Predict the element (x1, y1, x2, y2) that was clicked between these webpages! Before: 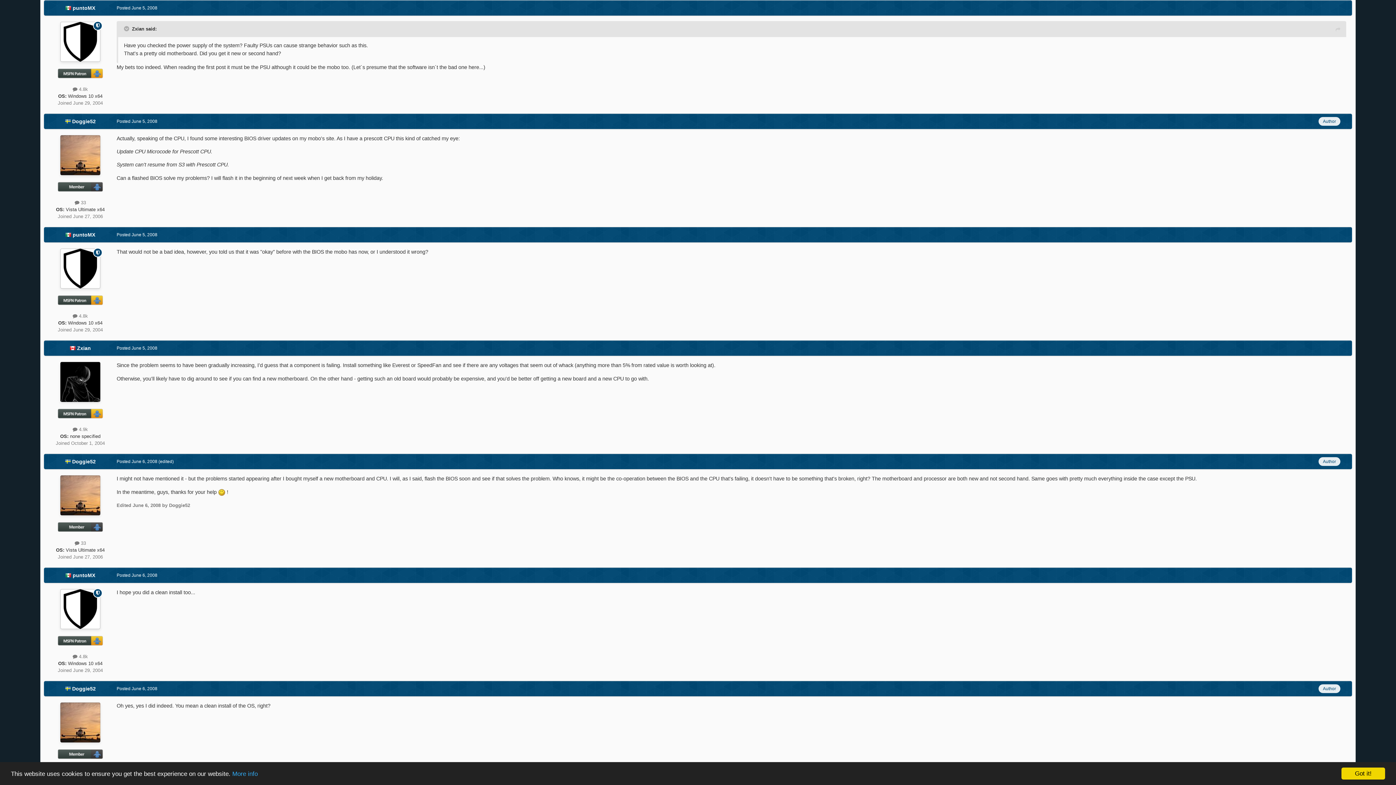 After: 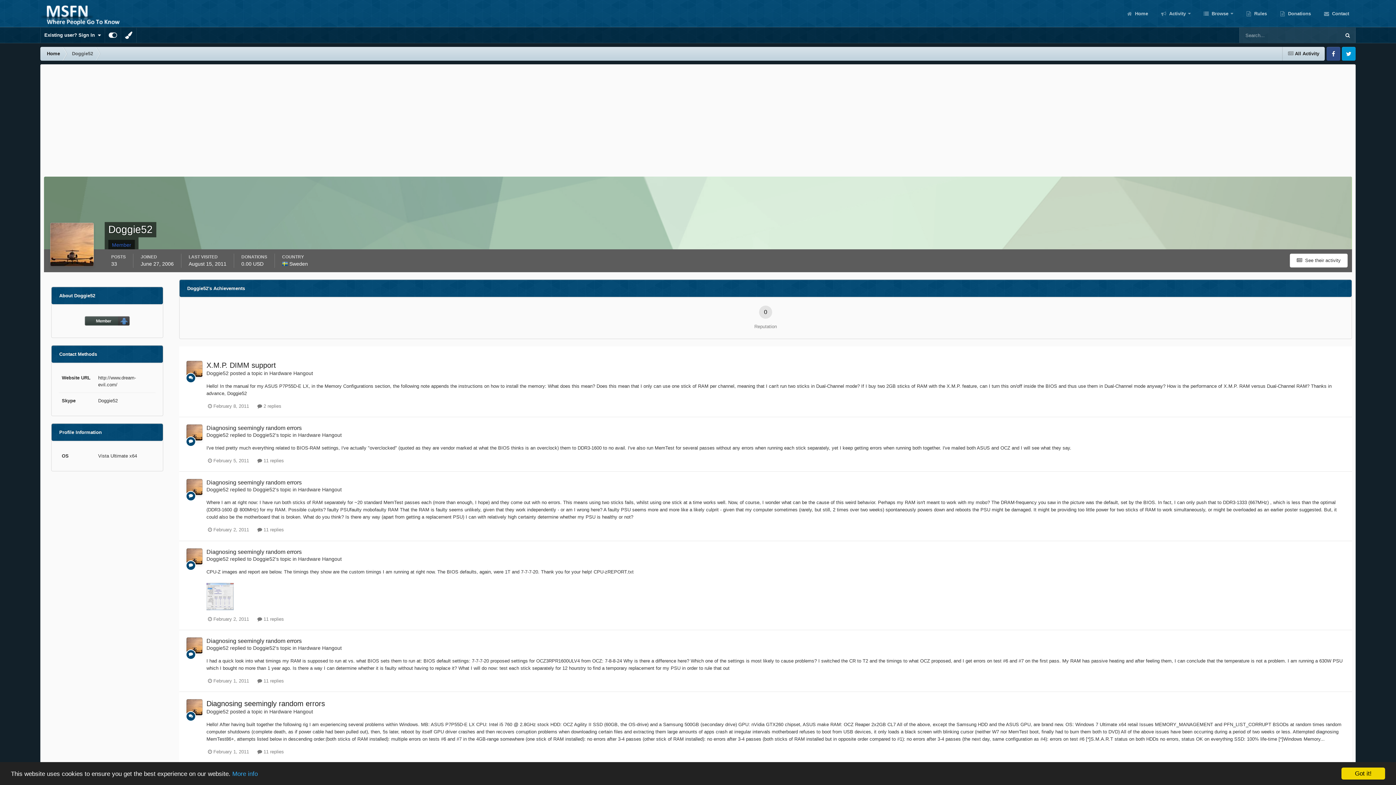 Action: label: Doggie52 bbox: (72, 459, 95, 464)